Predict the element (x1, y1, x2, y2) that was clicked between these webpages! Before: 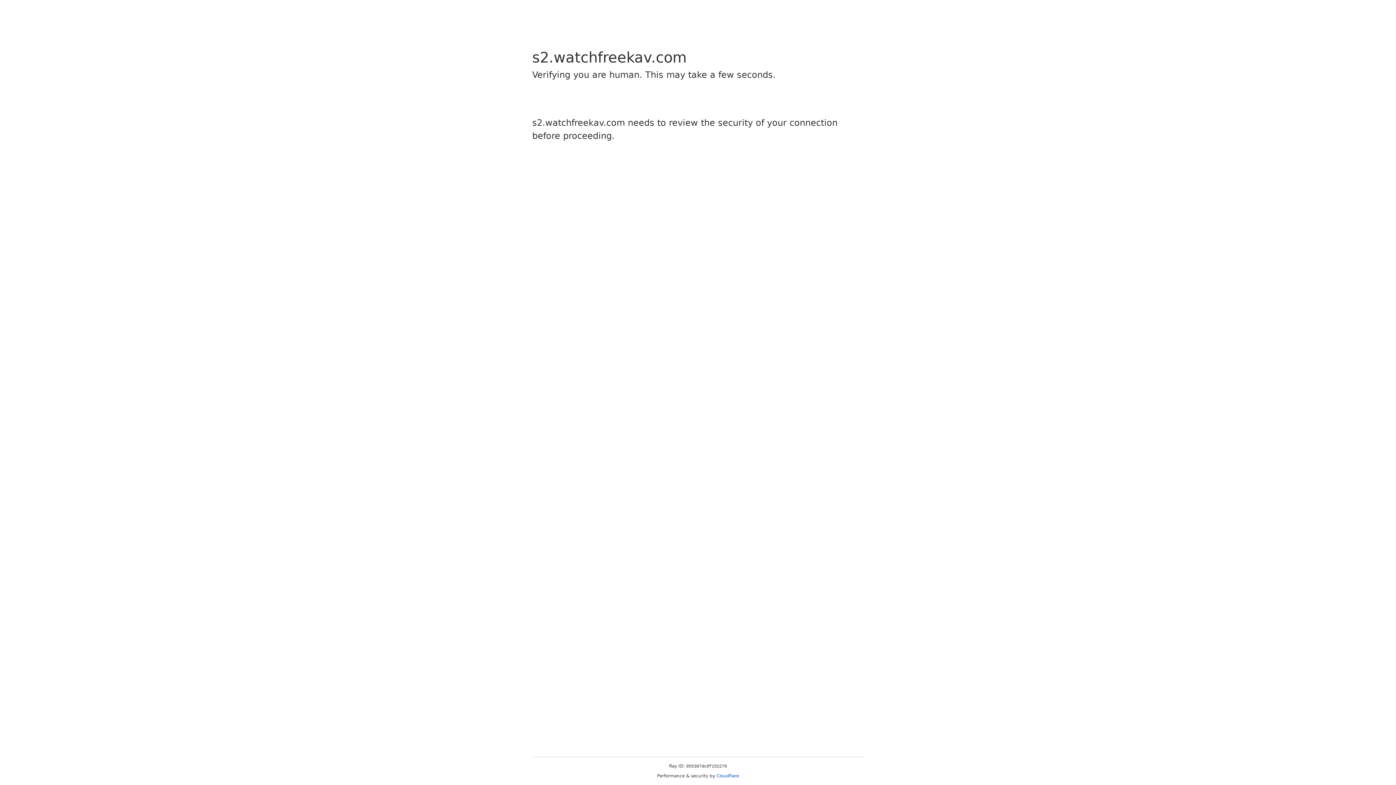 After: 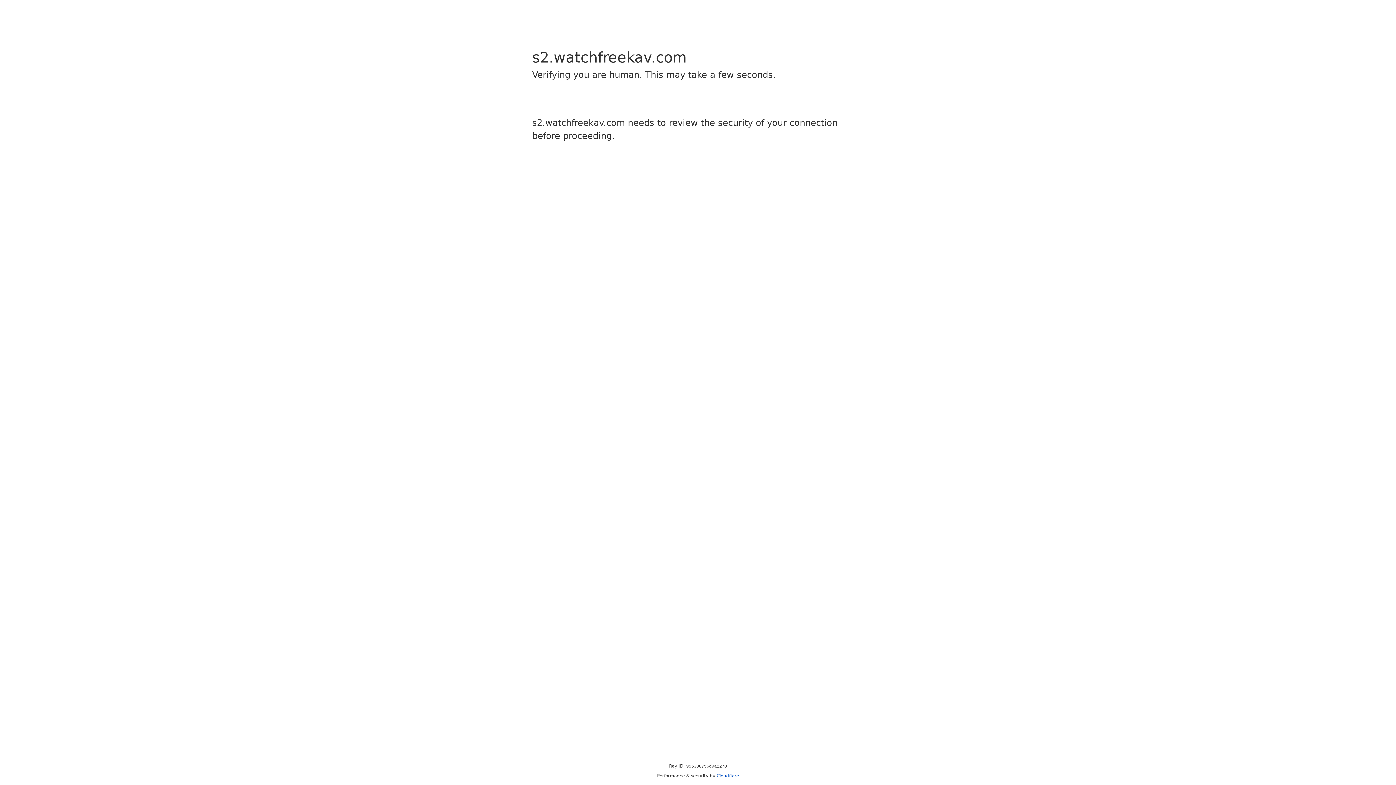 Action: label: Cloudflare bbox: (716, 773, 739, 778)